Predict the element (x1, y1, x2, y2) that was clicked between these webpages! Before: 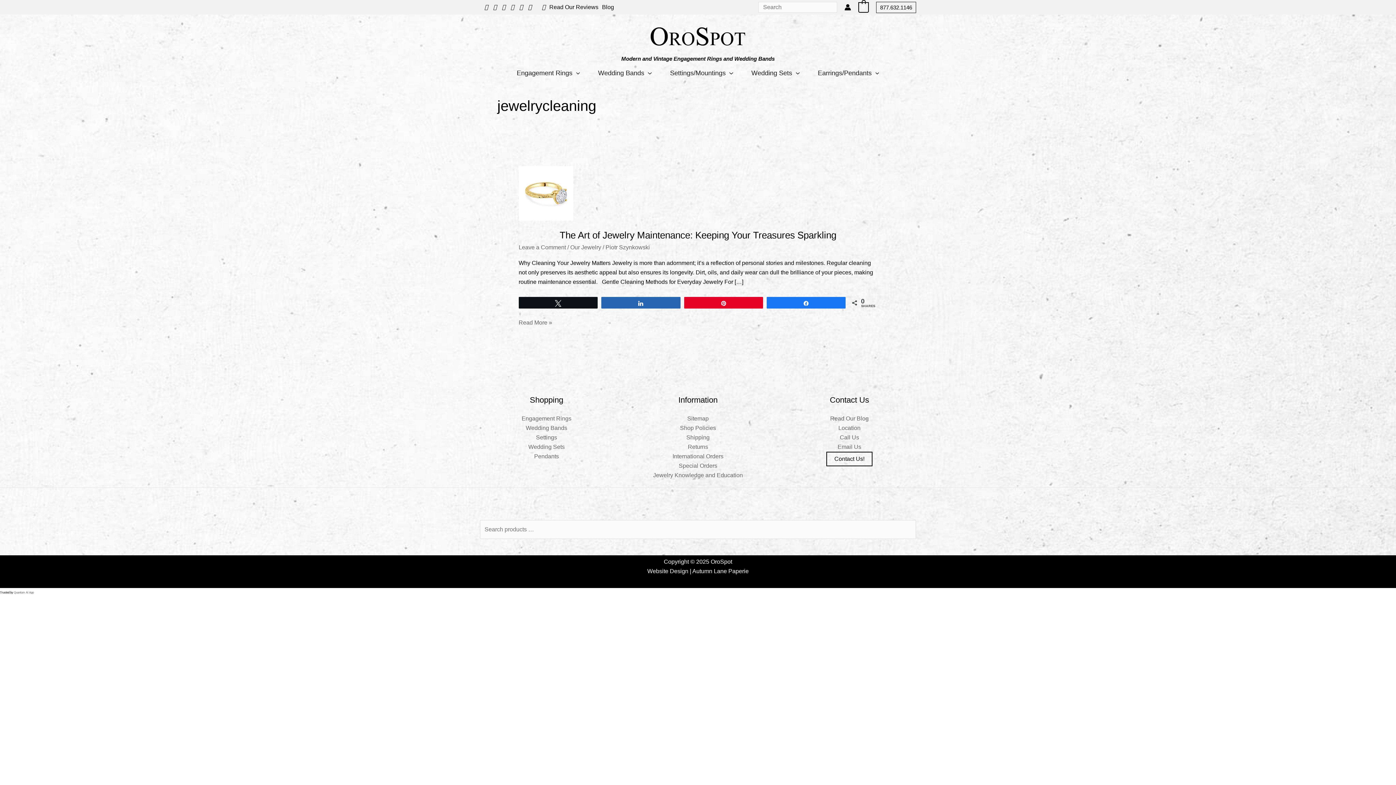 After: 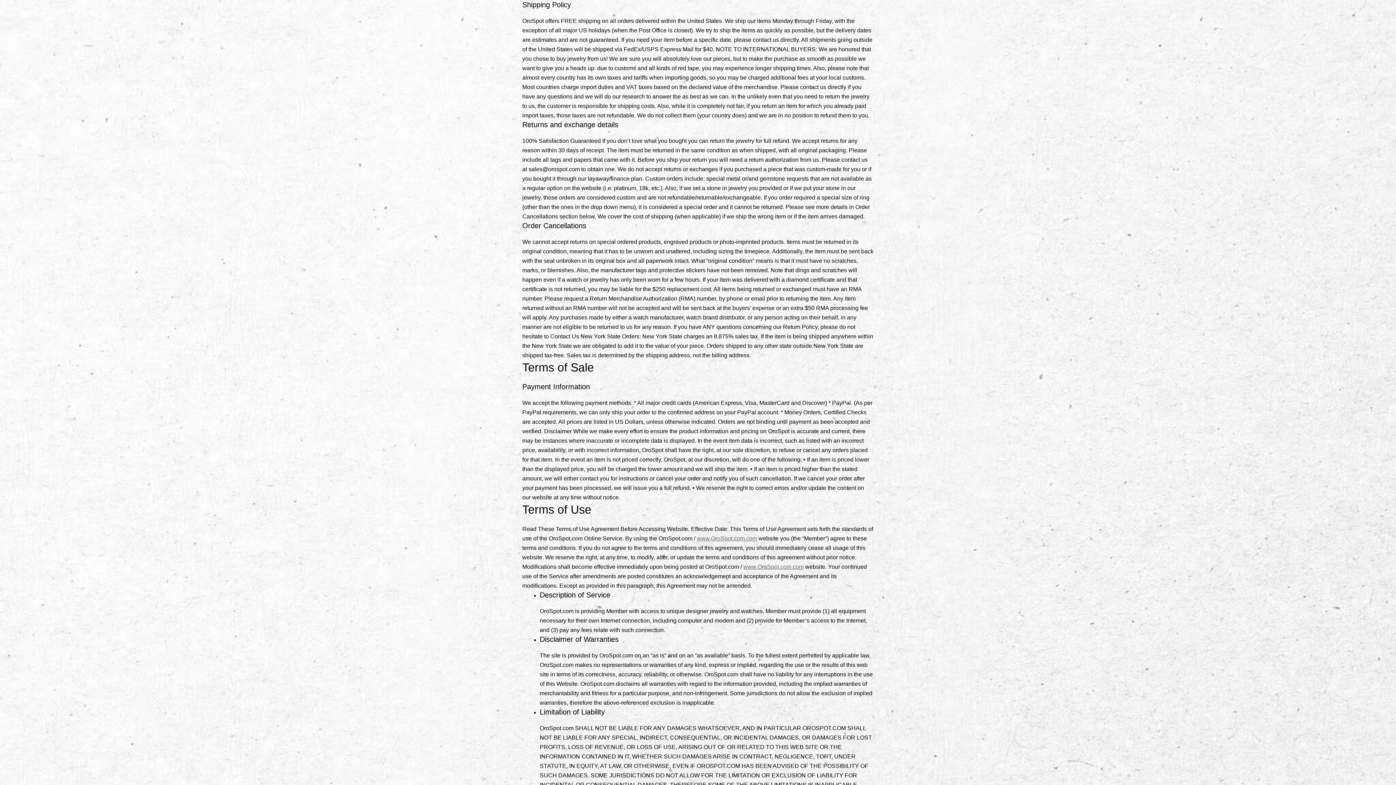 Action: label: Shipping bbox: (686, 434, 709, 440)